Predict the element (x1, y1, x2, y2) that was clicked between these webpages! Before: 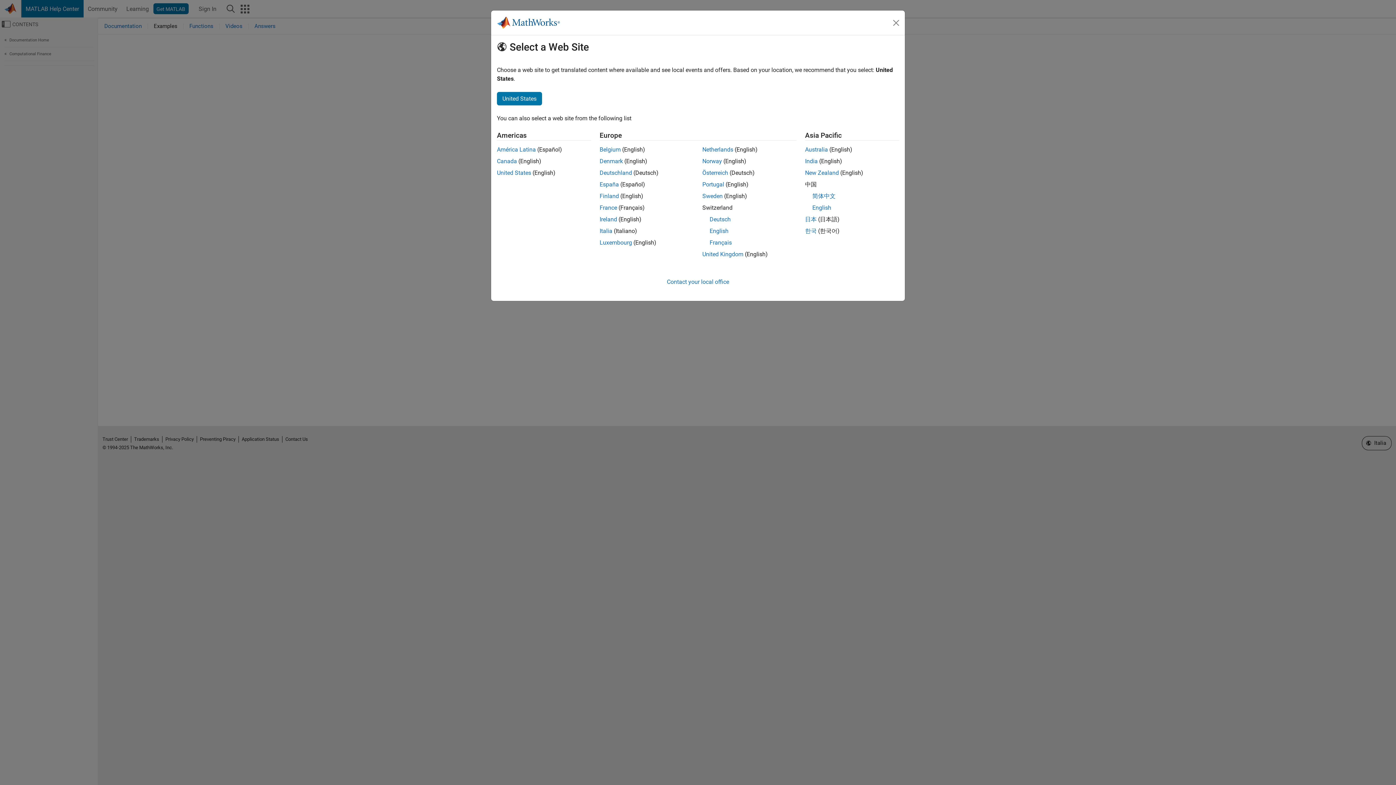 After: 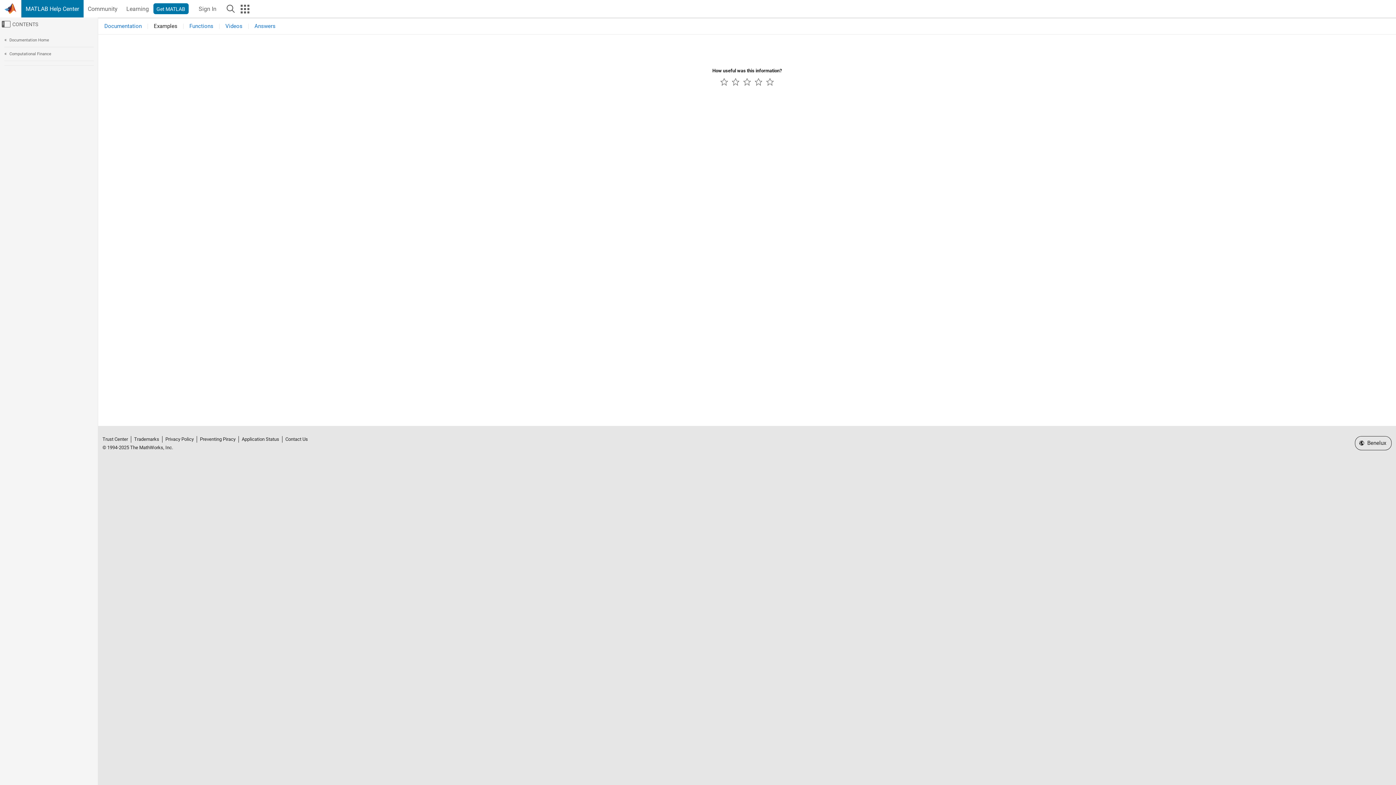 Action: label: Luxembourg bbox: (599, 239, 632, 246)